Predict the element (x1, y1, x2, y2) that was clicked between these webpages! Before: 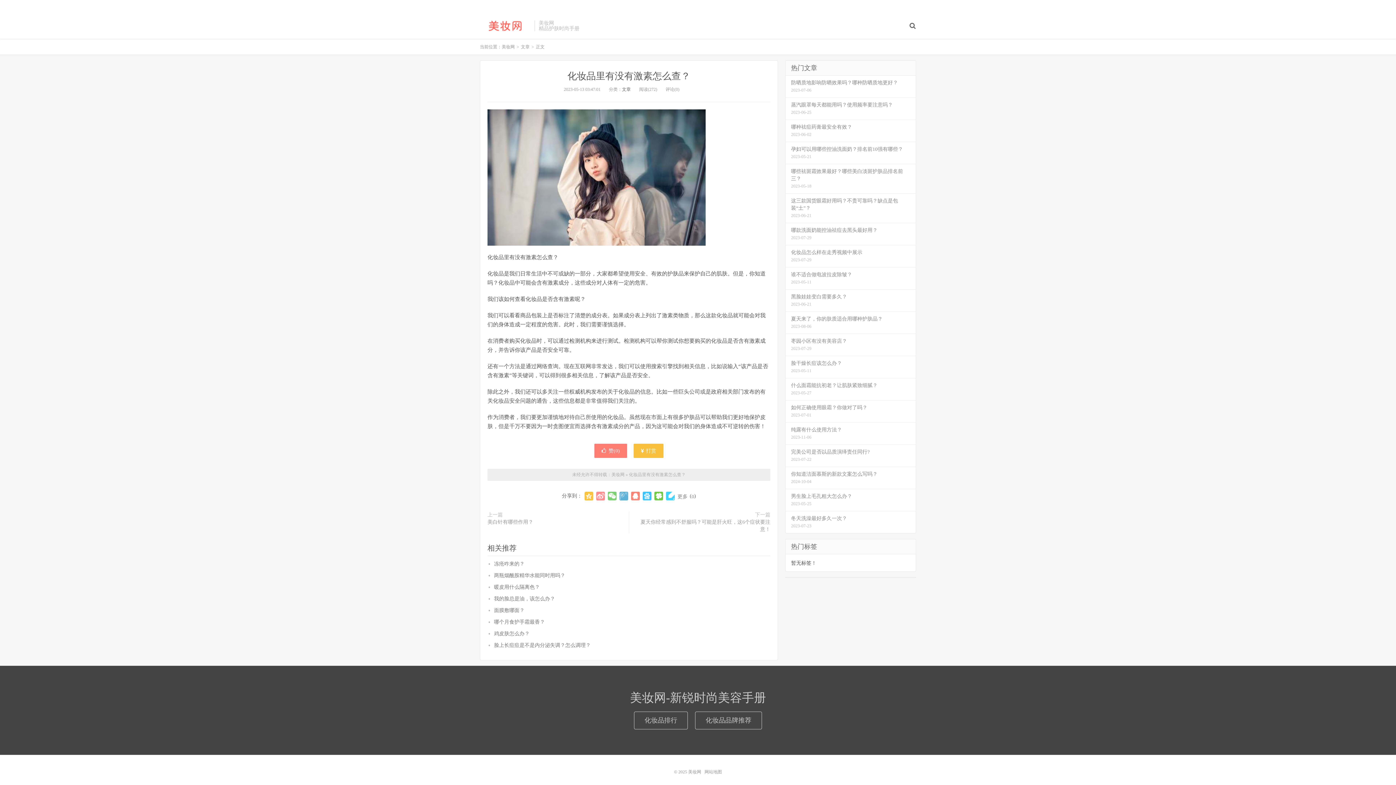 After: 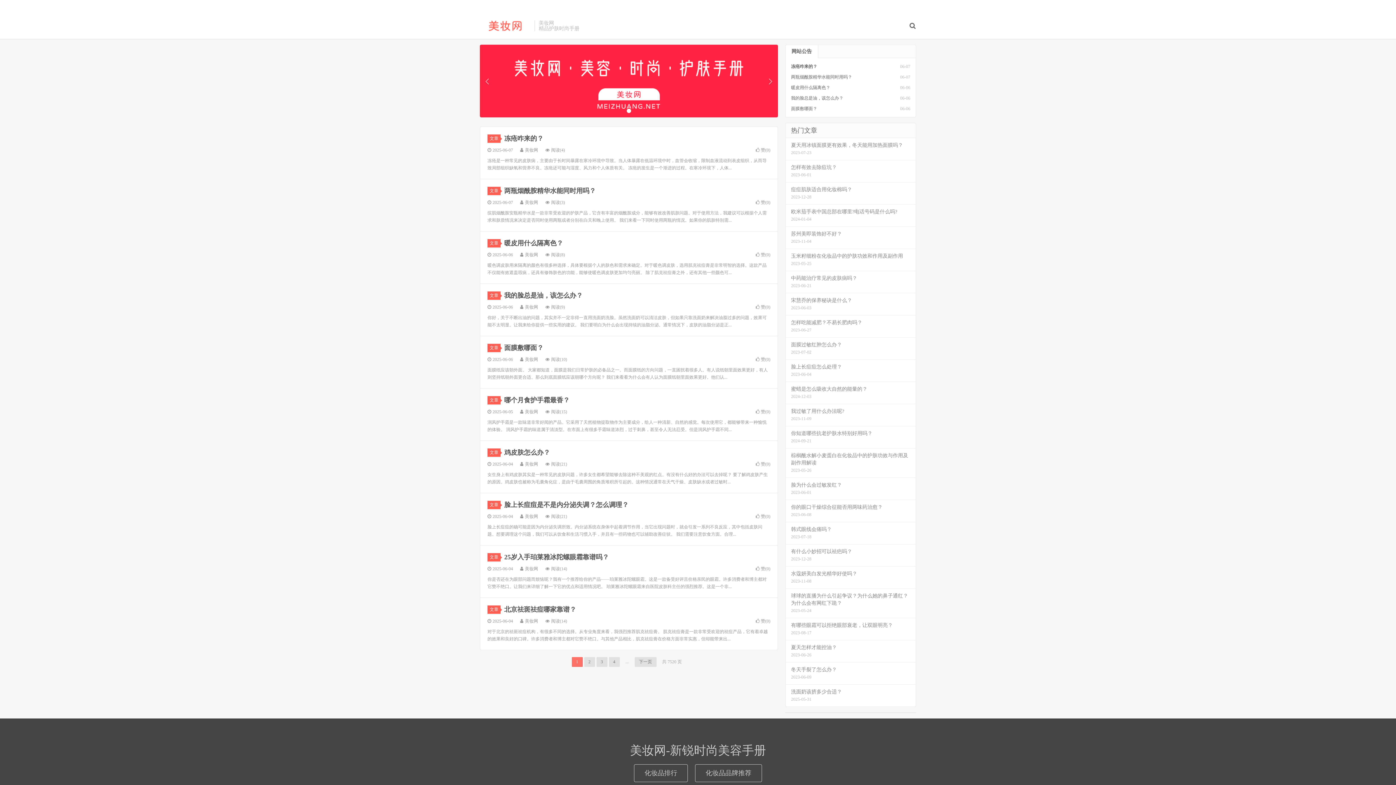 Action: bbox: (688, 769, 701, 774) label: 美妆网